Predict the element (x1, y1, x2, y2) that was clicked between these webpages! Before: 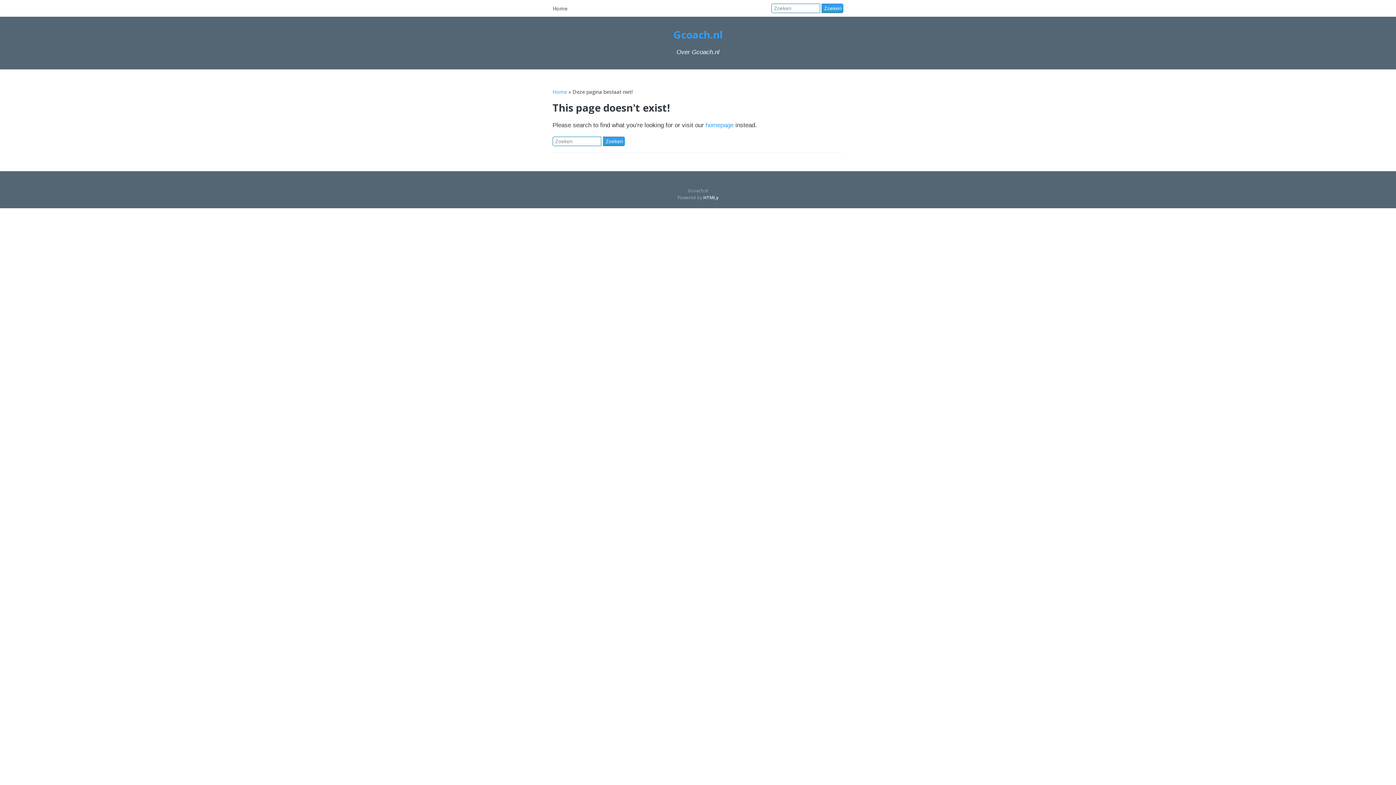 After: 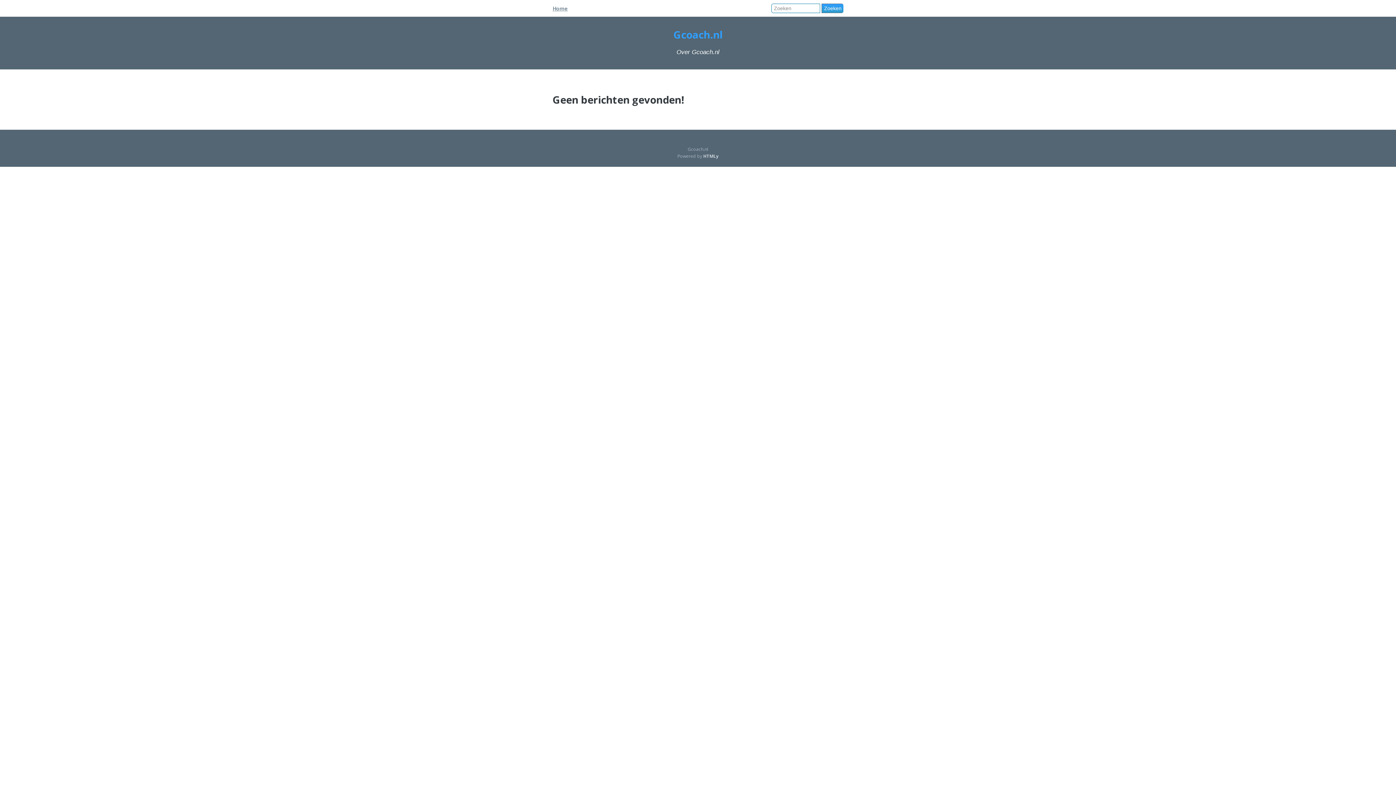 Action: bbox: (552, 5, 568, 12) label: Home